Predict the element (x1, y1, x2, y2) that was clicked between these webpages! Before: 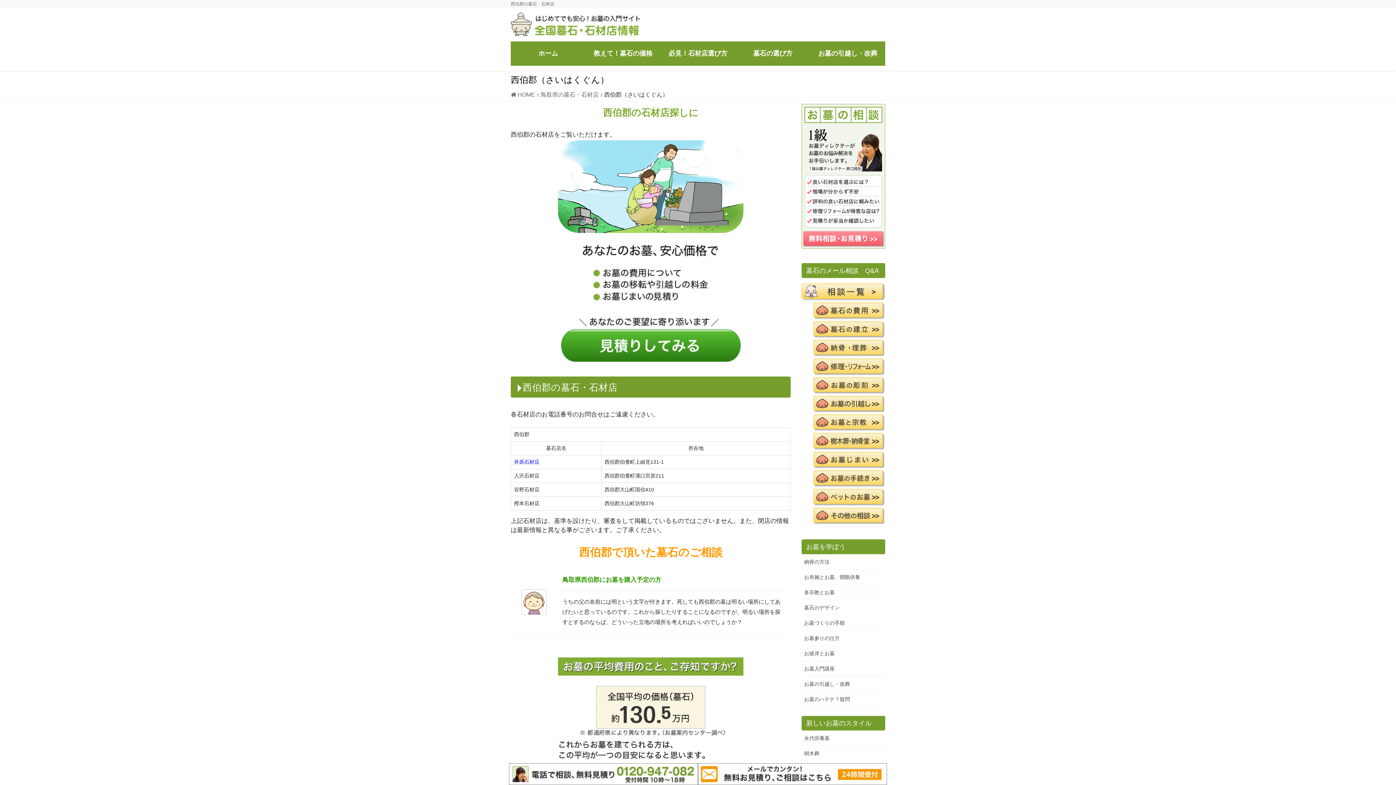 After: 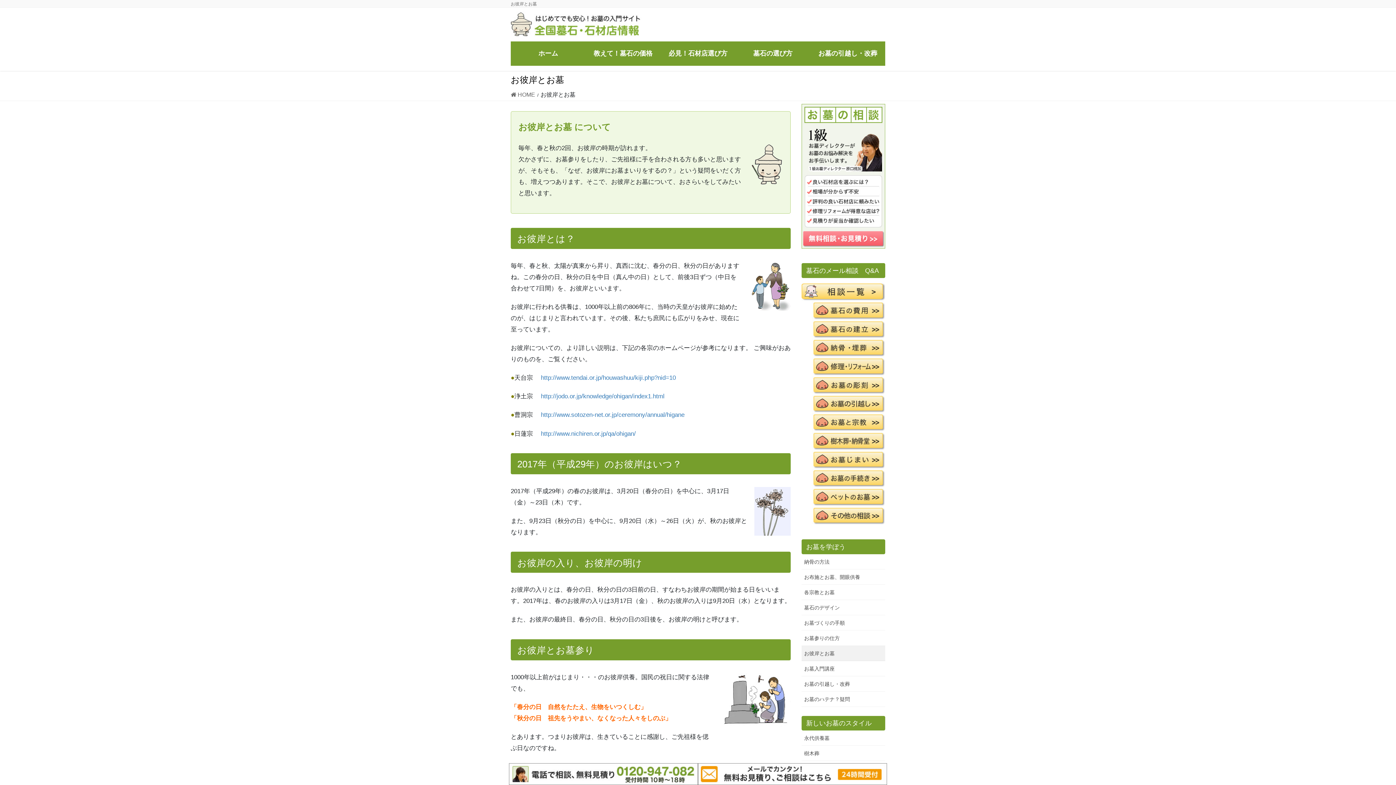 Action: label: お彼岸とお墓 bbox: (801, 646, 885, 661)